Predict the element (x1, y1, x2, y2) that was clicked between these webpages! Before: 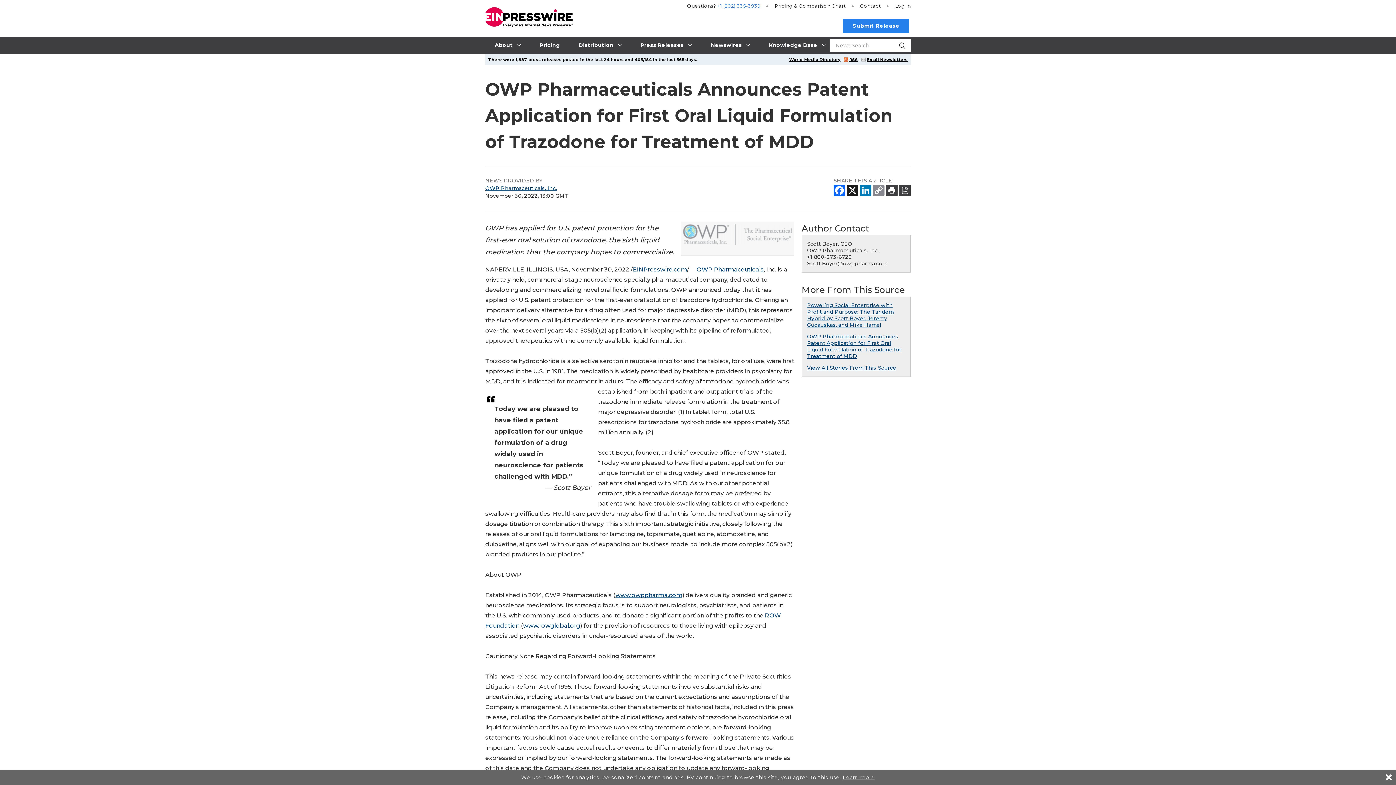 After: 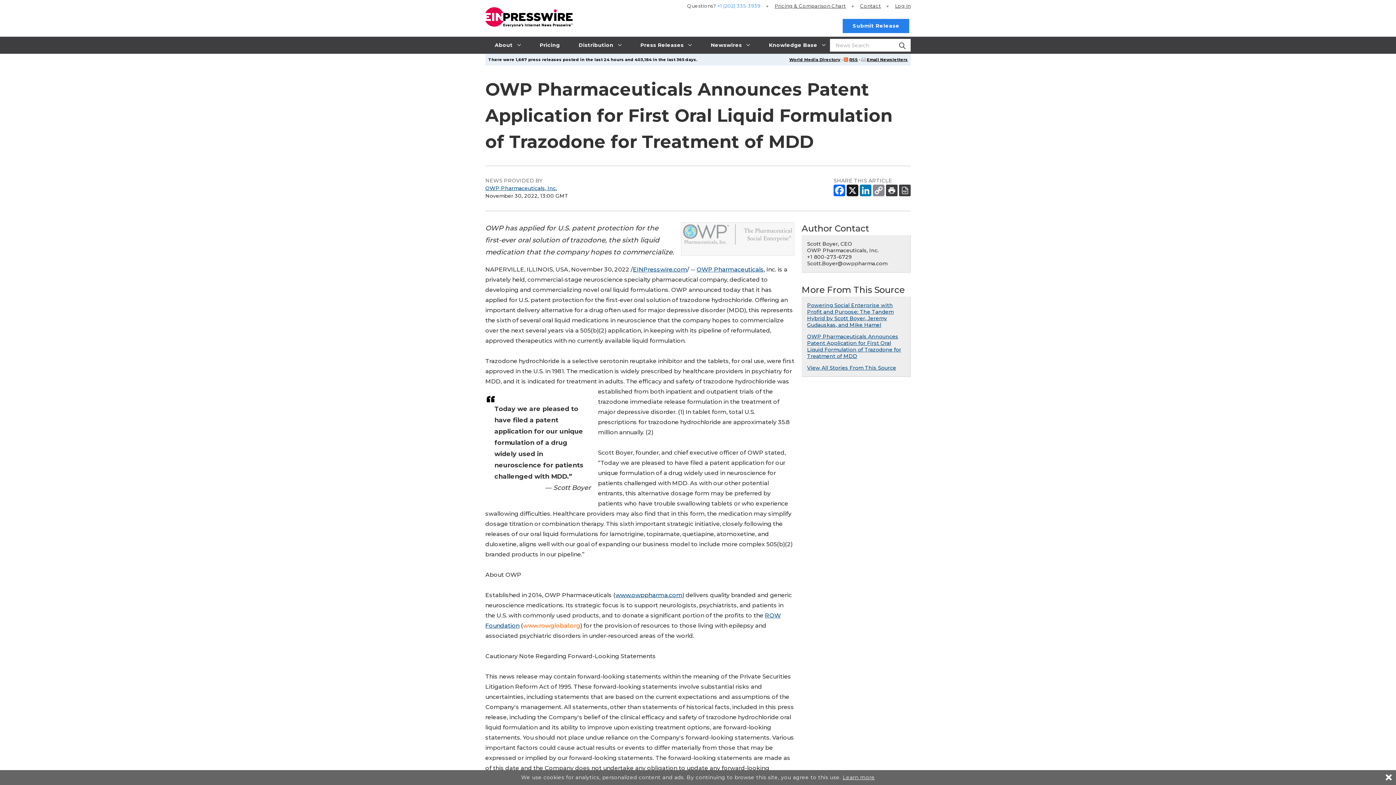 Action: bbox: (523, 622, 580, 629) label: www.rowglobal.org